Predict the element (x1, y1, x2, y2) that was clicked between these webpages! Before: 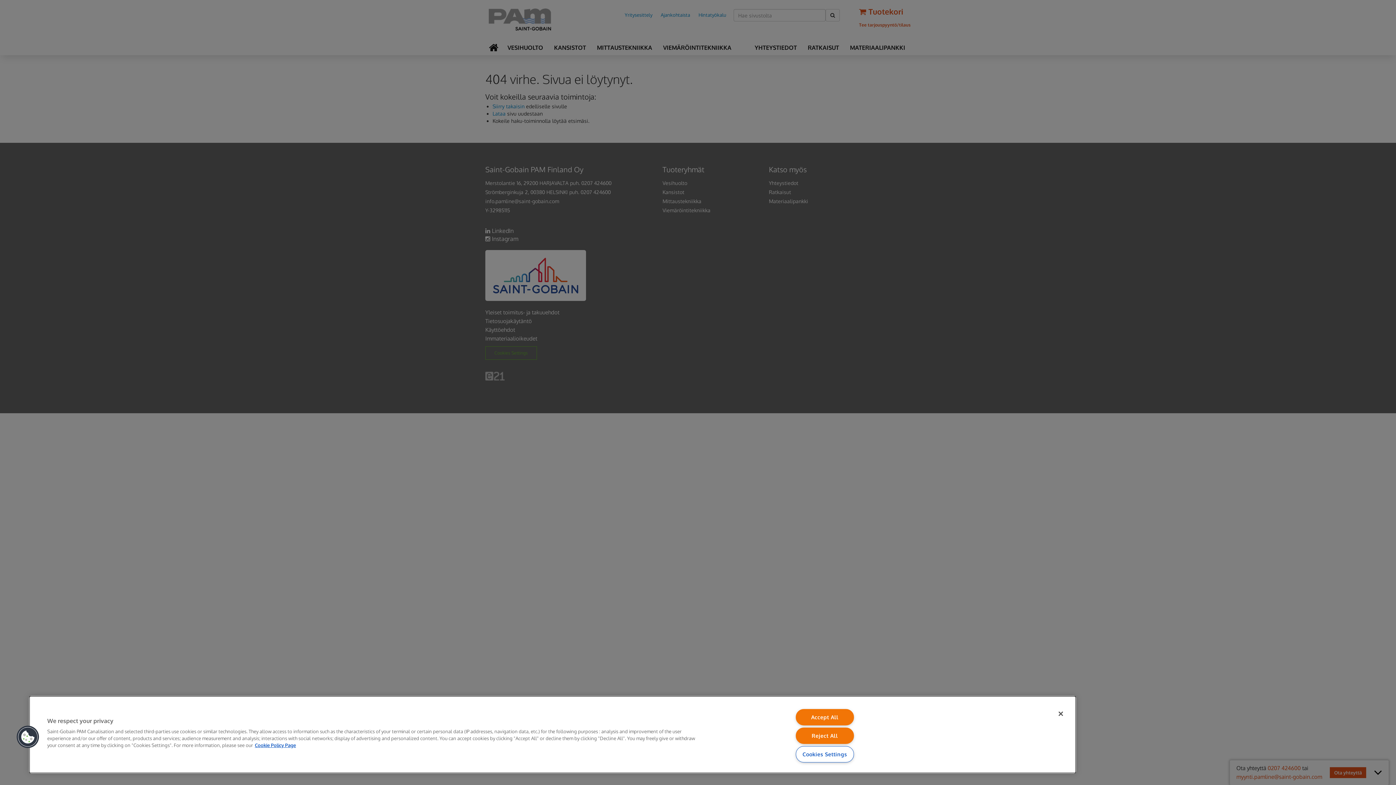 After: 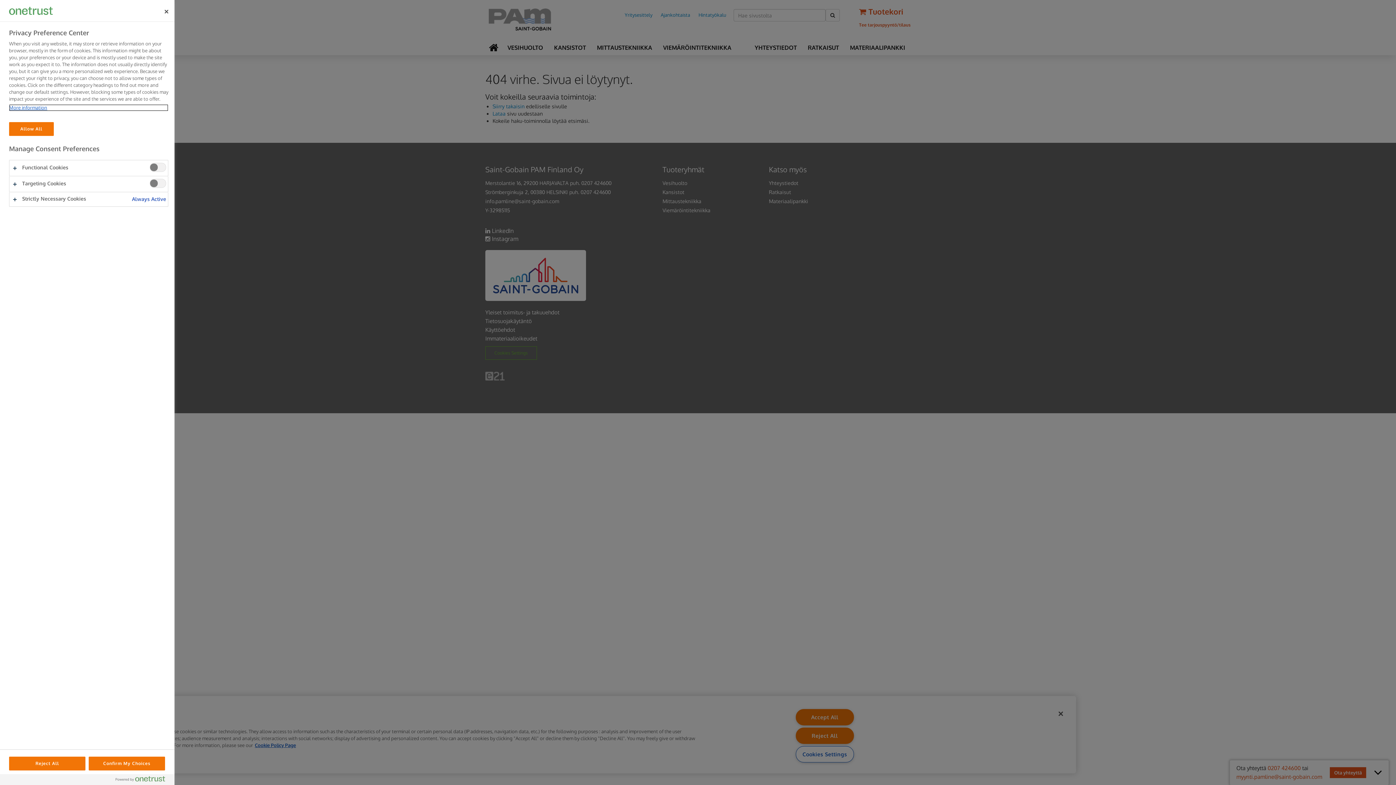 Action: bbox: (16, 725, 39, 749) label: Cookies